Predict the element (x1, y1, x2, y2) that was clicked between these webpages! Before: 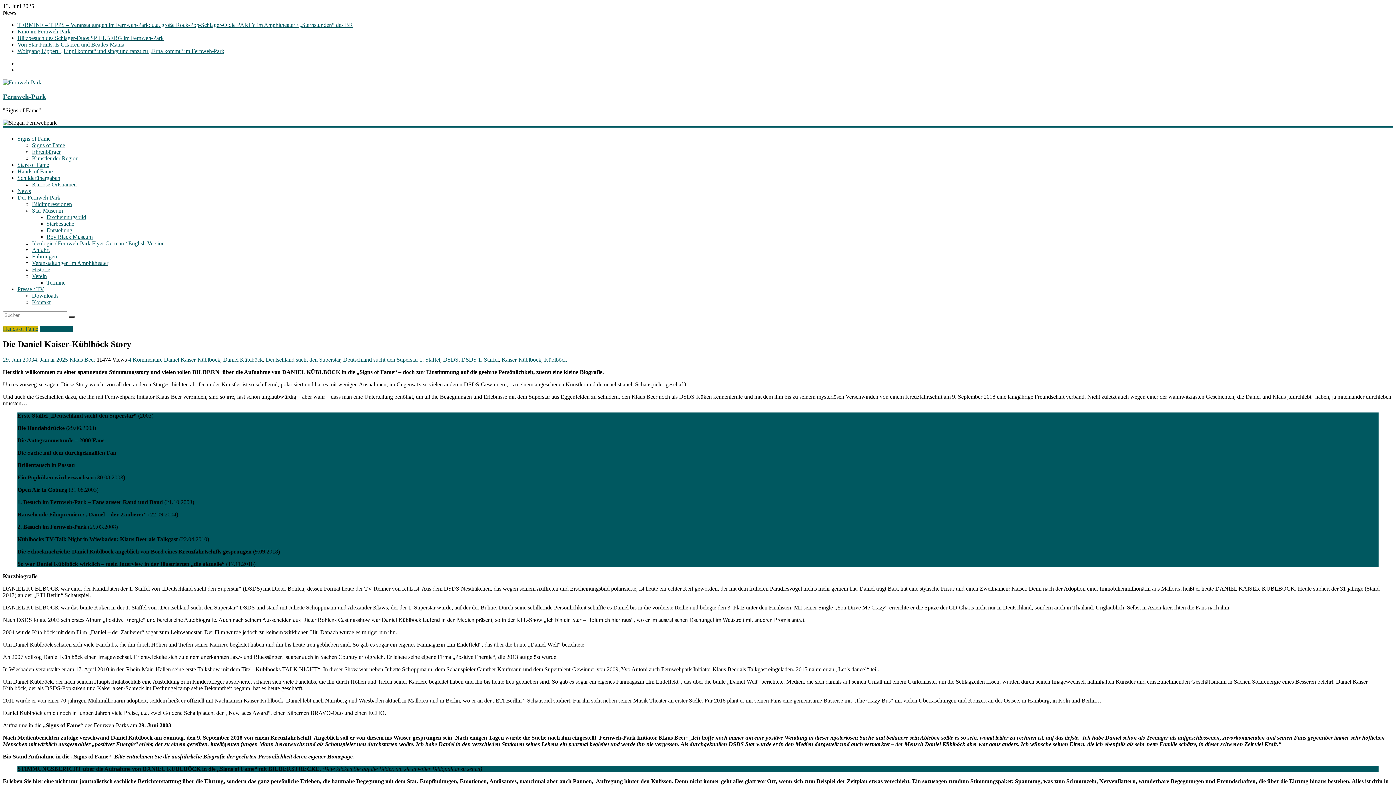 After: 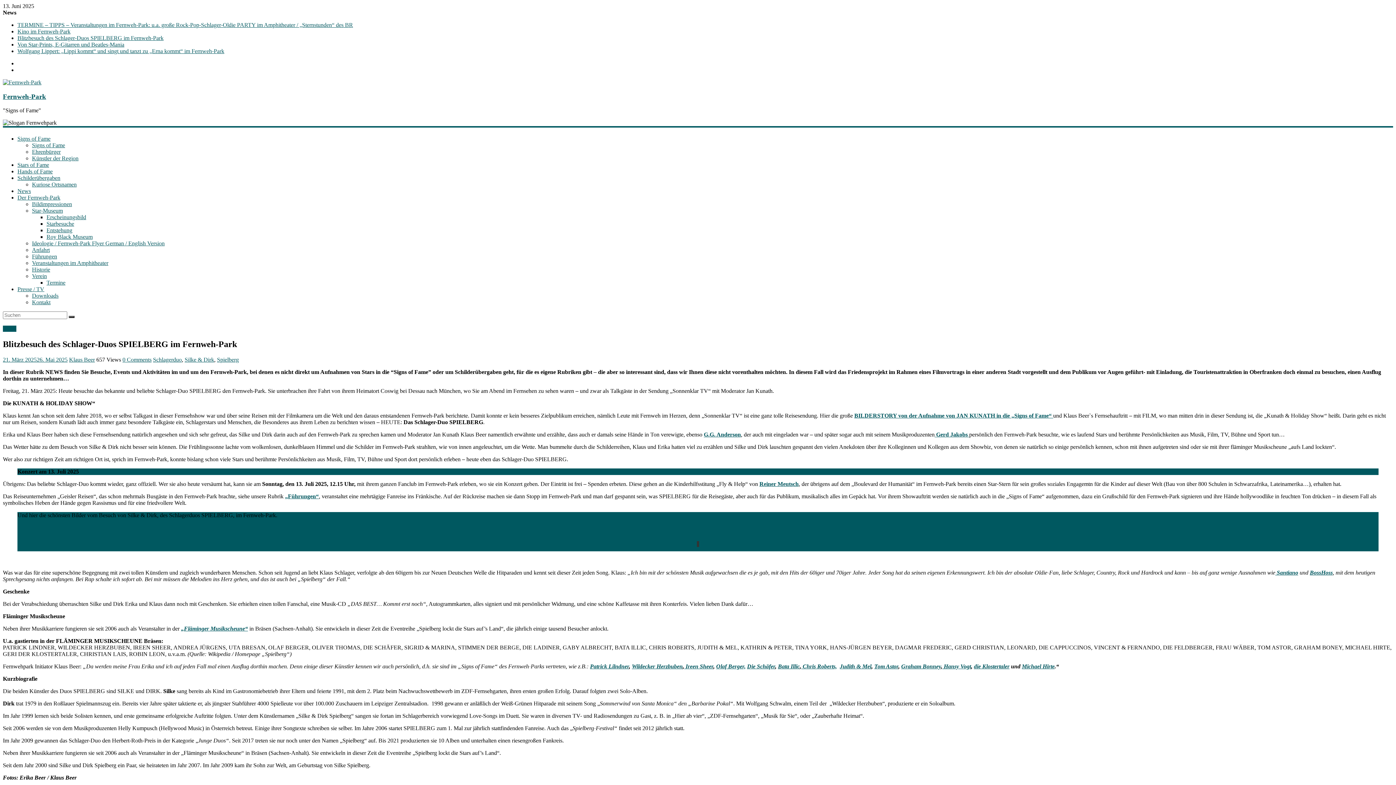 Action: label: Blitzbesuch des Schlager-Duos SPIELBERG im Fernweh-Park bbox: (17, 34, 163, 41)